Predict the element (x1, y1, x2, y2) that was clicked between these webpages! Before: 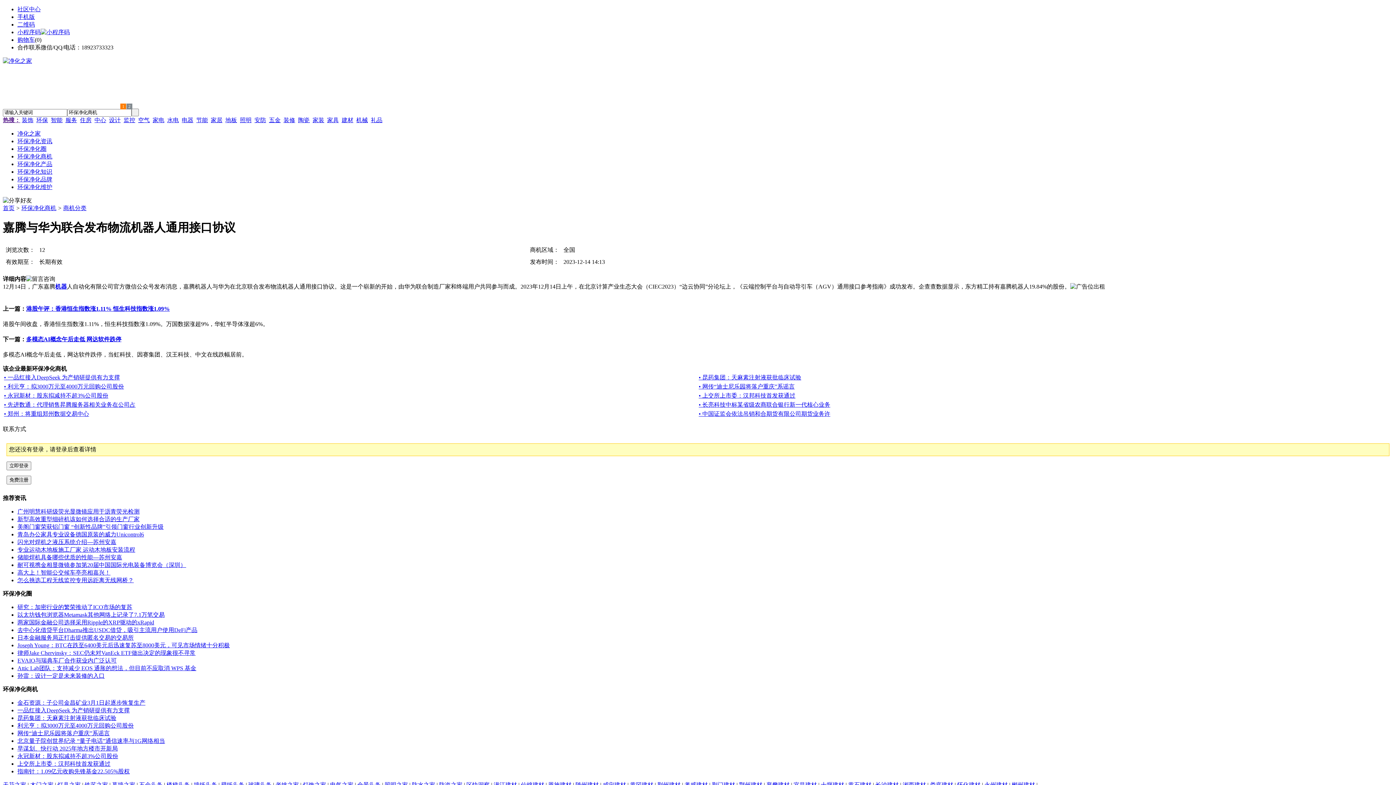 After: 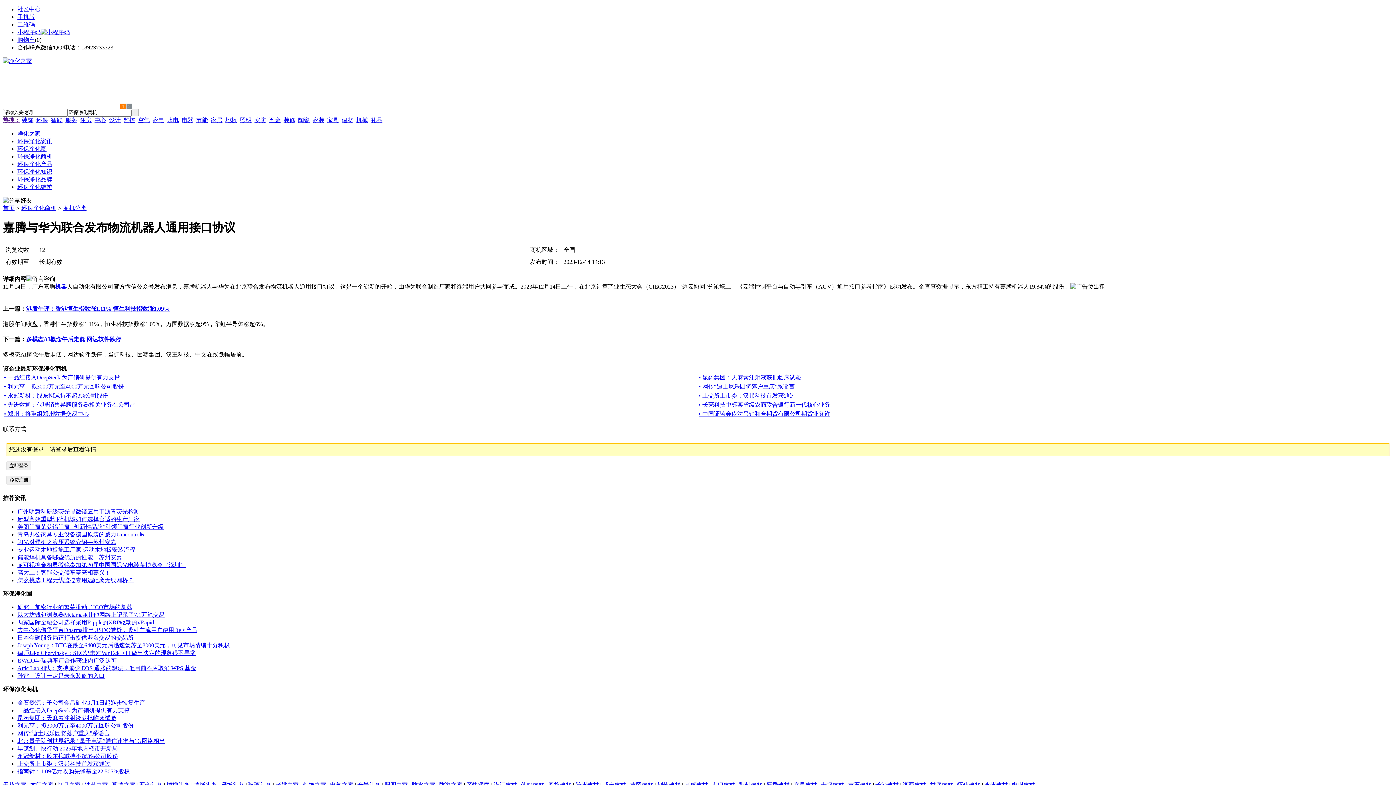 Action: bbox: (17, 745, 117, 752) label: 早谋划、快行动 2025年地方楼市开新局